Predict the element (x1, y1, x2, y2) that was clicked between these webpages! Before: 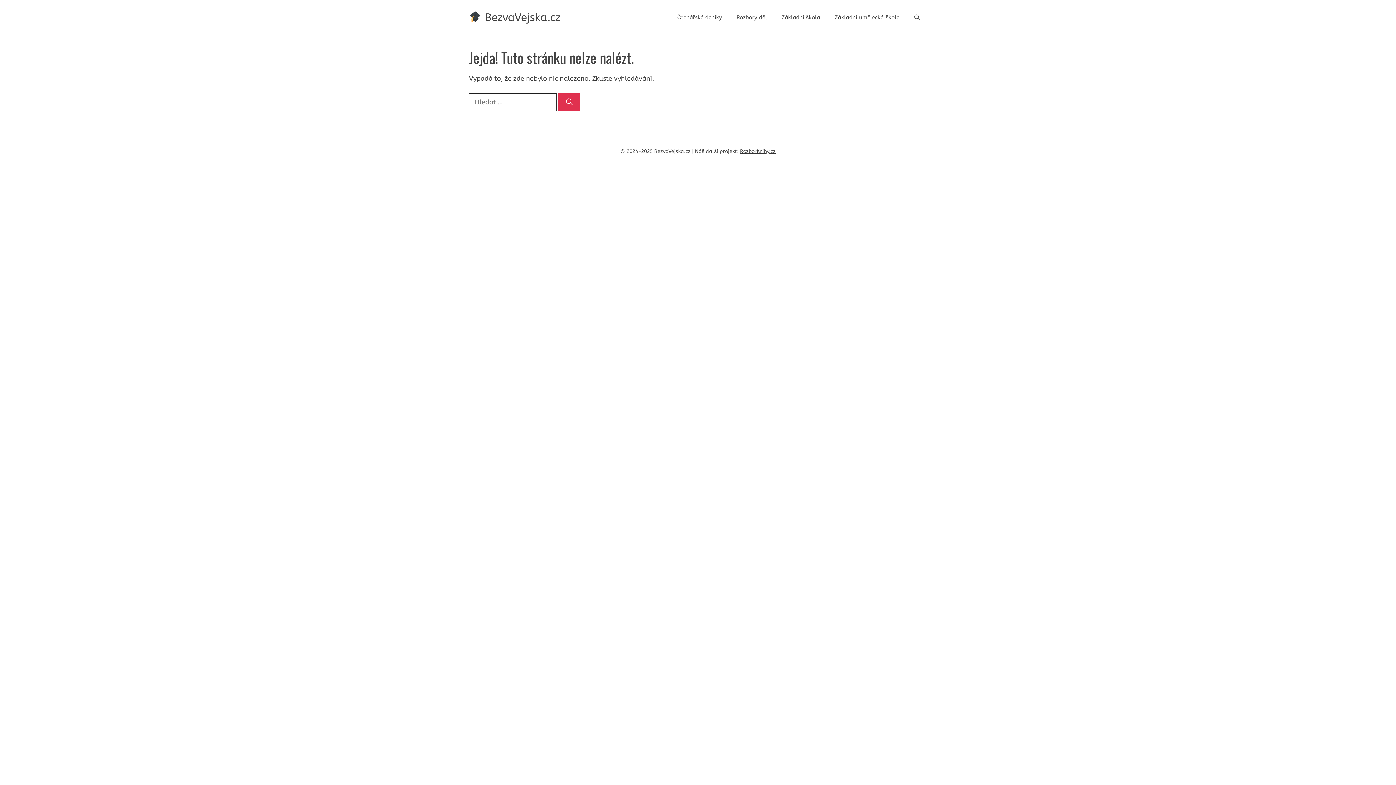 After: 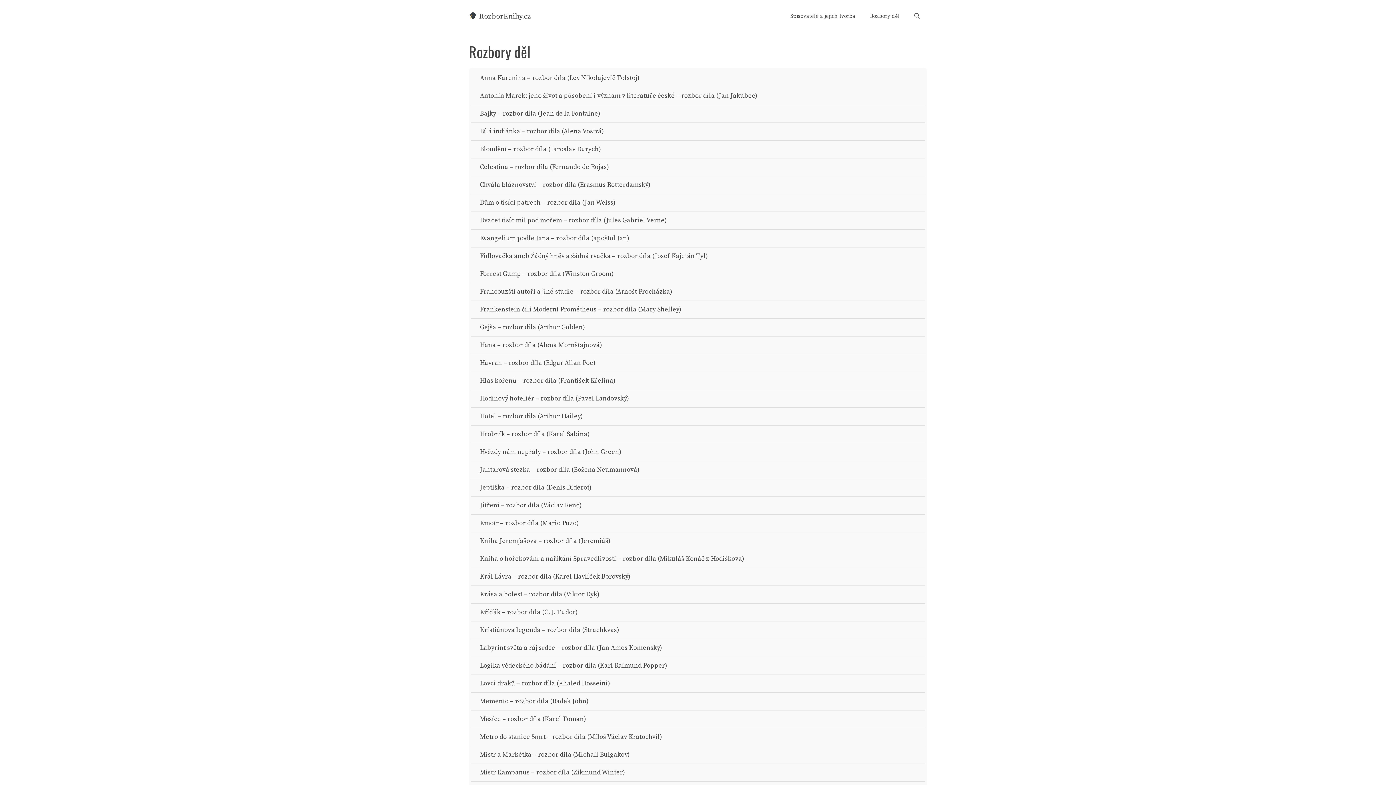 Action: bbox: (729, 12, 774, 22) label: Rozbory děl